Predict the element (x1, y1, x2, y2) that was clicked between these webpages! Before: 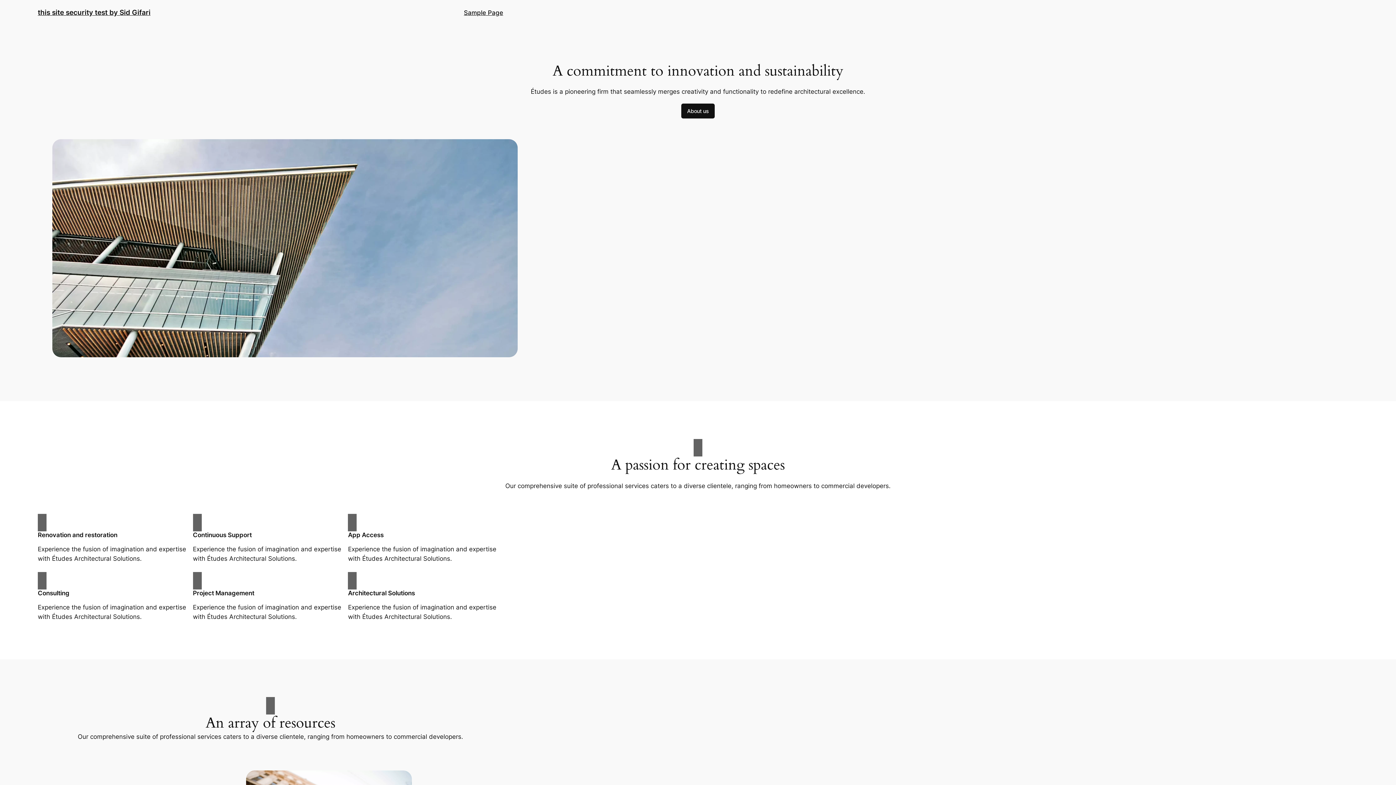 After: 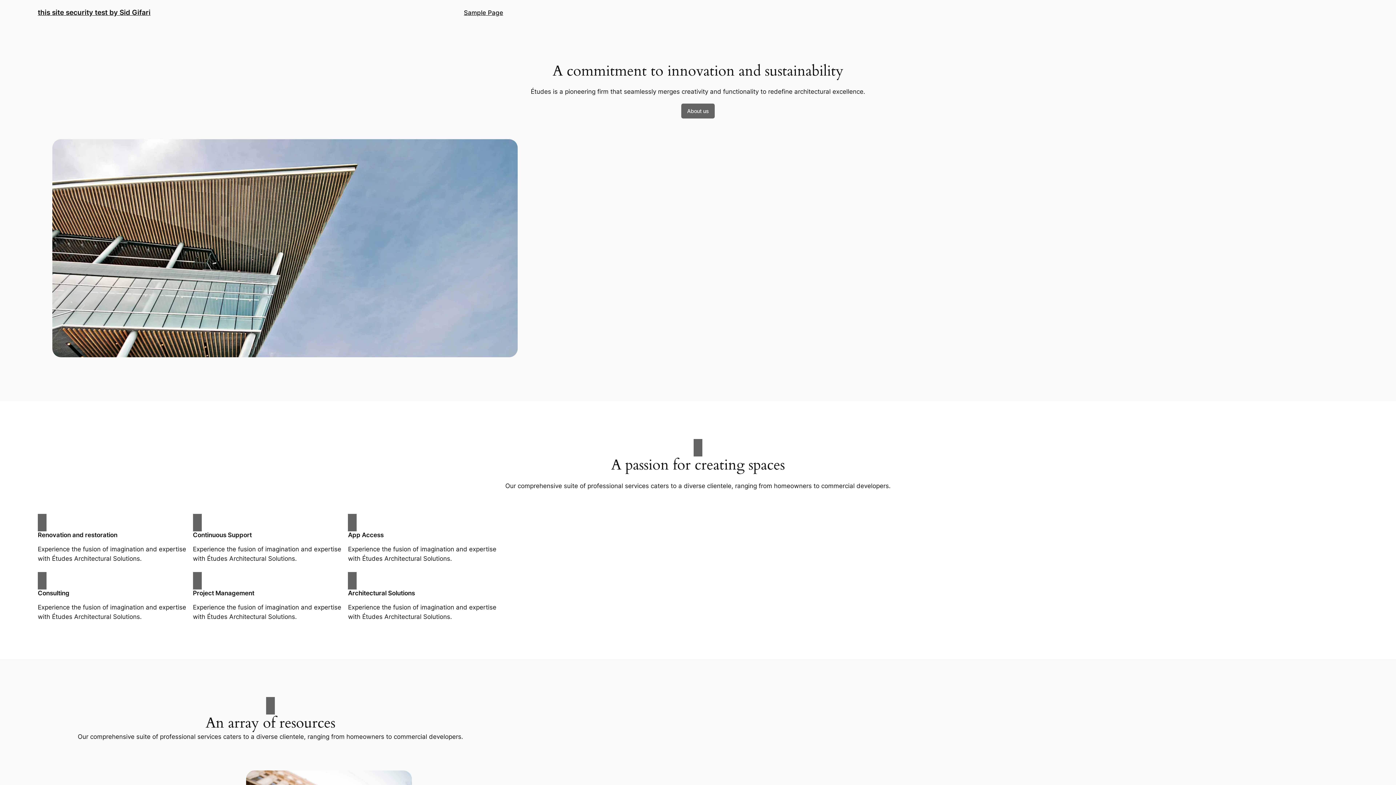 Action: label: About us bbox: (681, 103, 714, 118)